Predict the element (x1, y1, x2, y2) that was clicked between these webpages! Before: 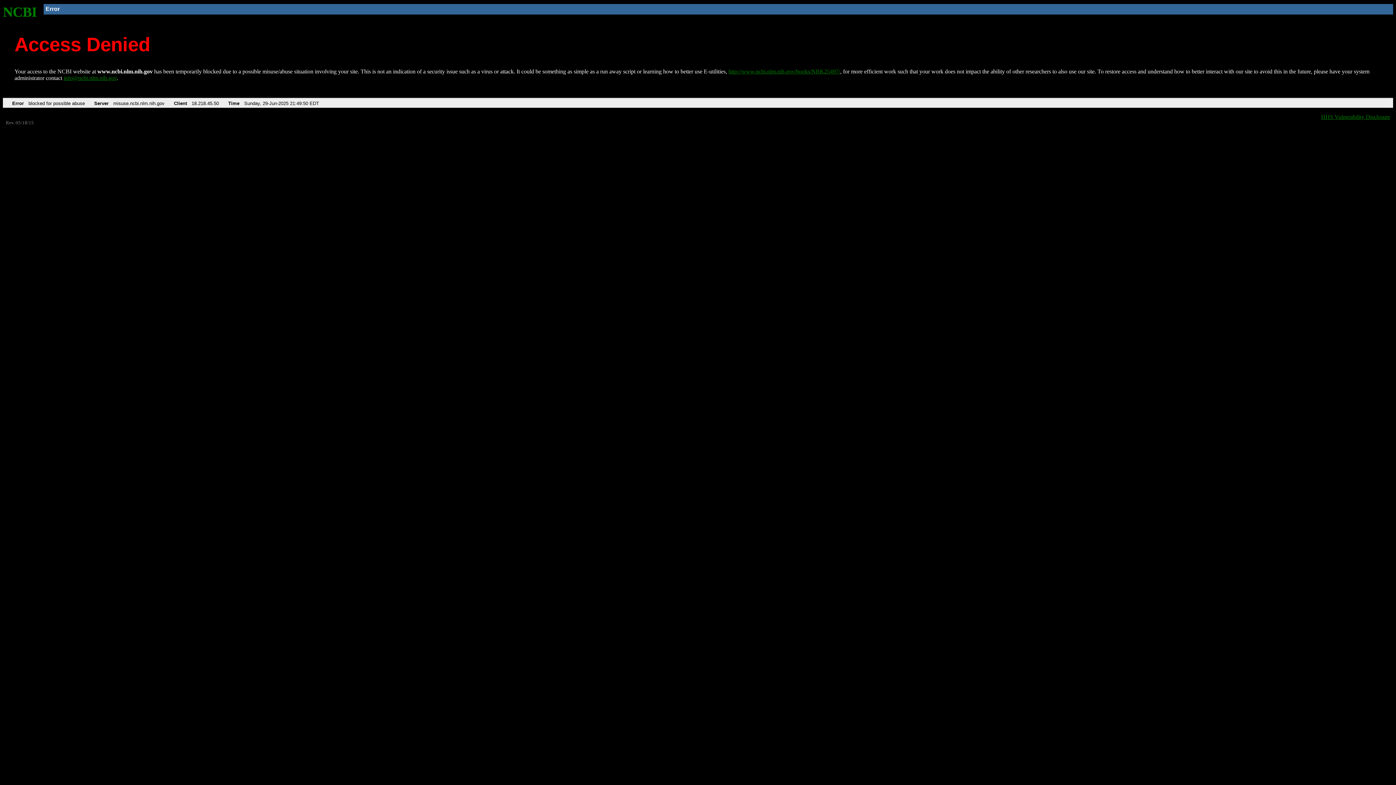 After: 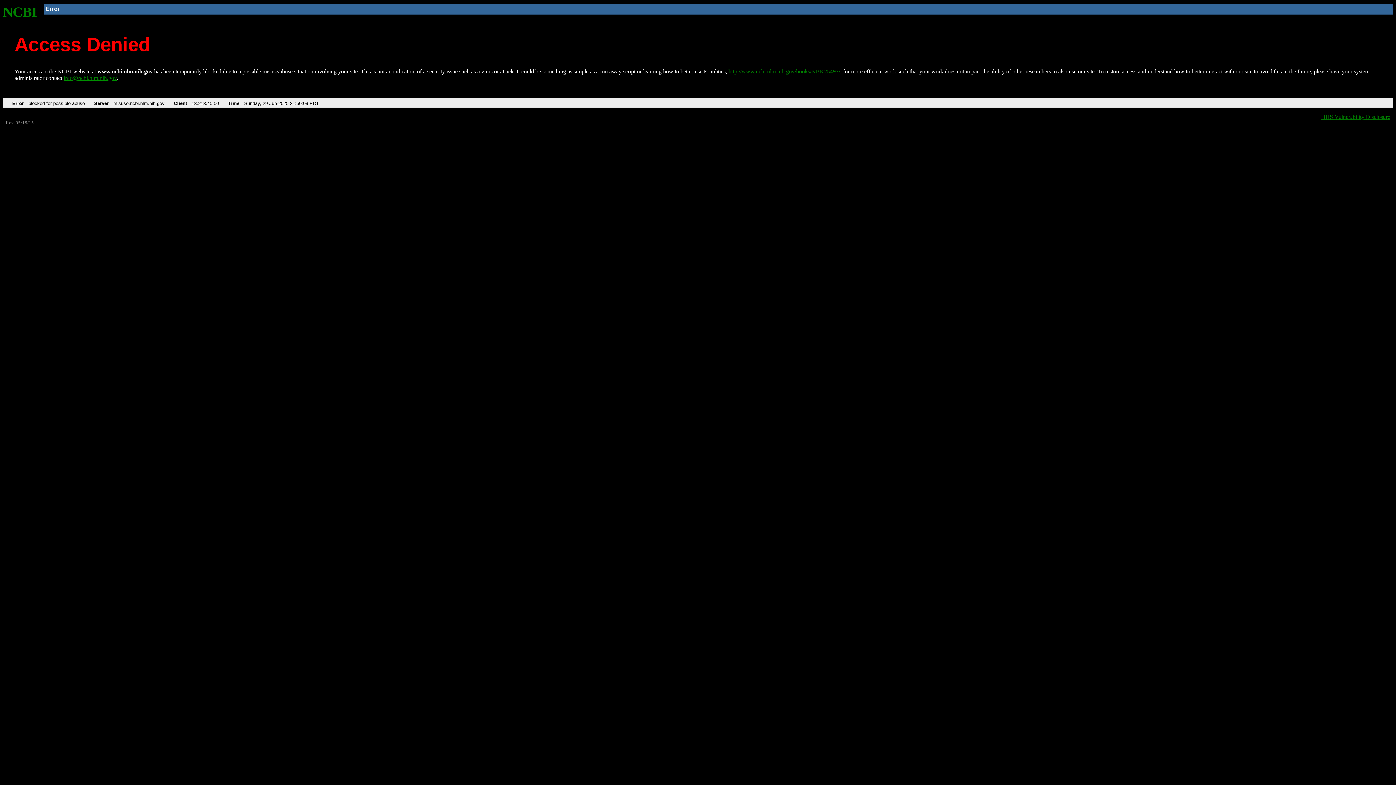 Action: bbox: (728, 68, 840, 74) label: http://www.ncbi.nlm.nih.gov/books/NBK25497/